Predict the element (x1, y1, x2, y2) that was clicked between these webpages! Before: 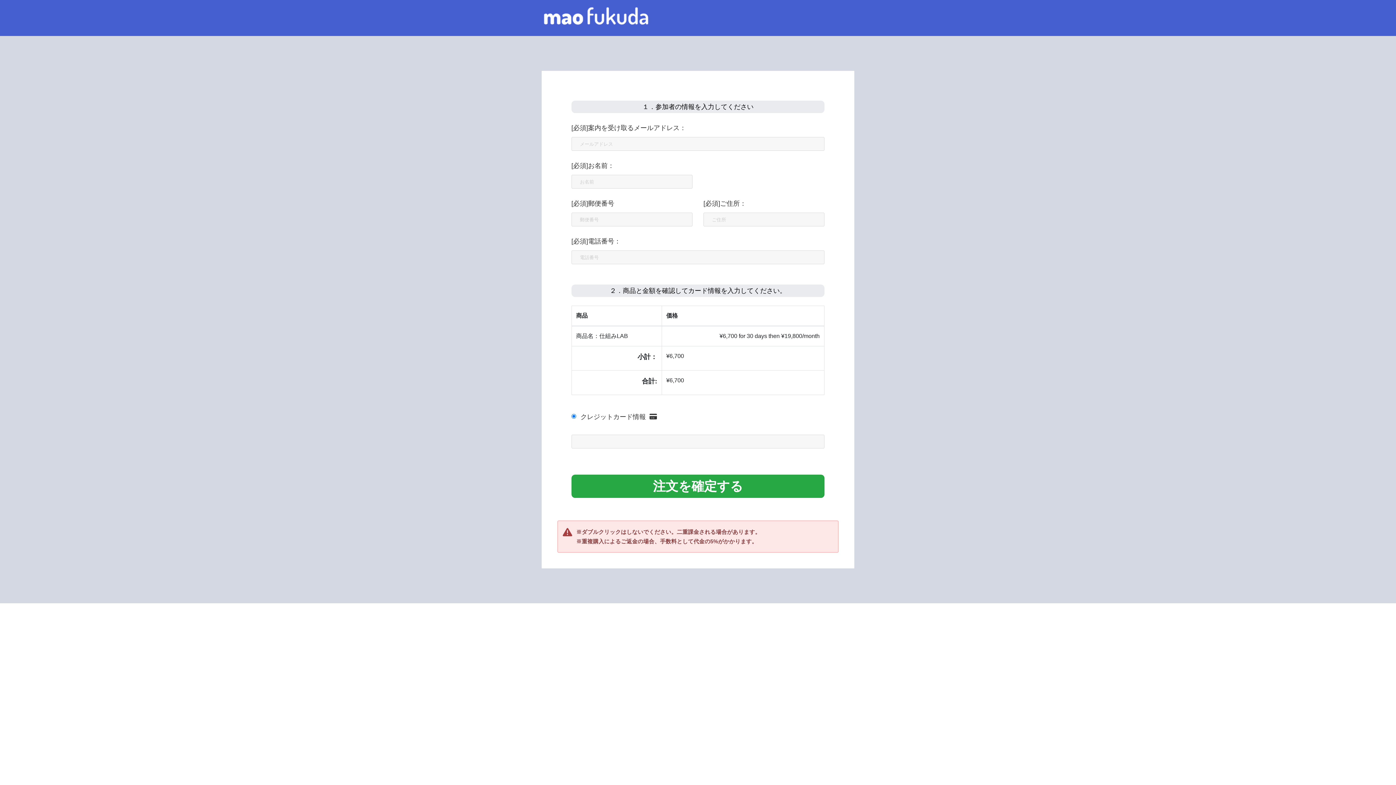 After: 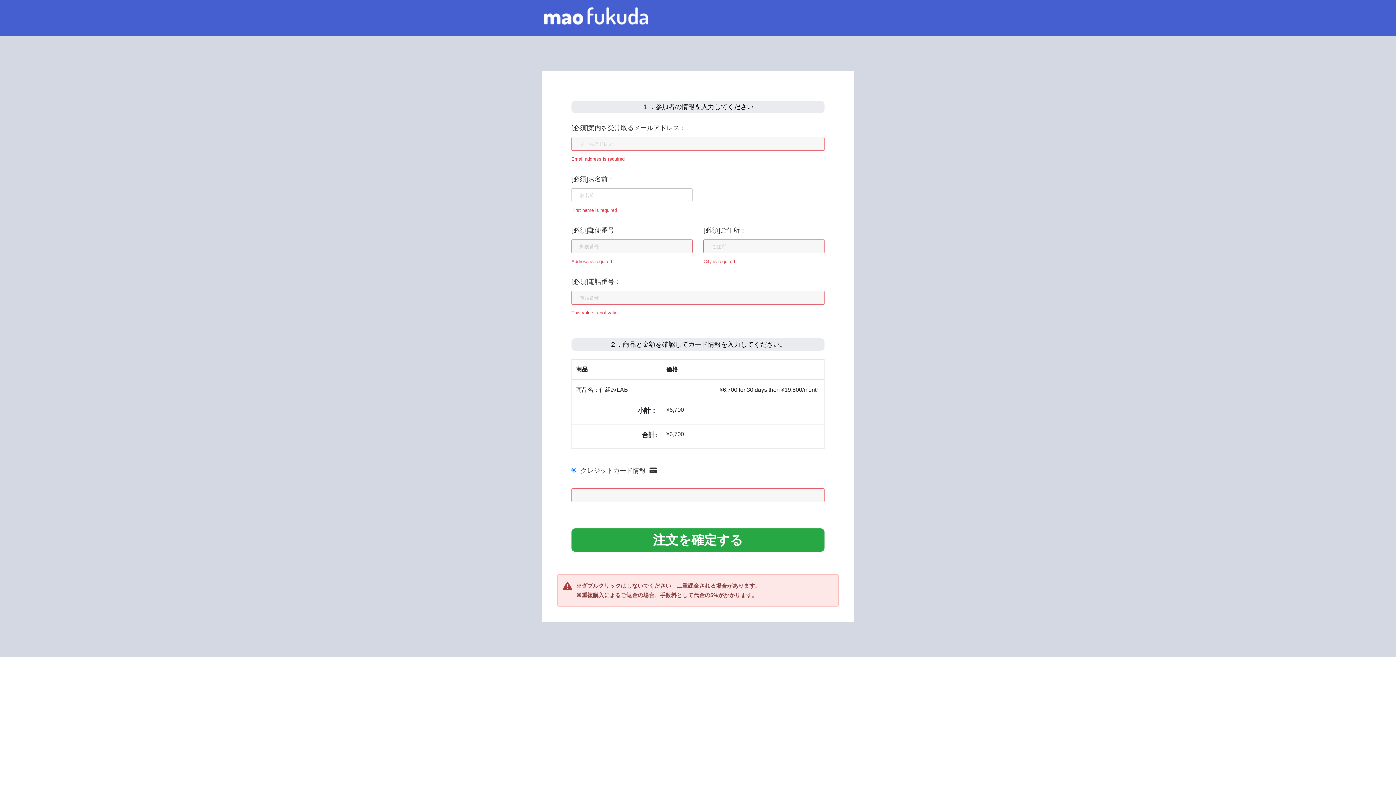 Action: label: 注文を確定する bbox: (571, 474, 824, 498)